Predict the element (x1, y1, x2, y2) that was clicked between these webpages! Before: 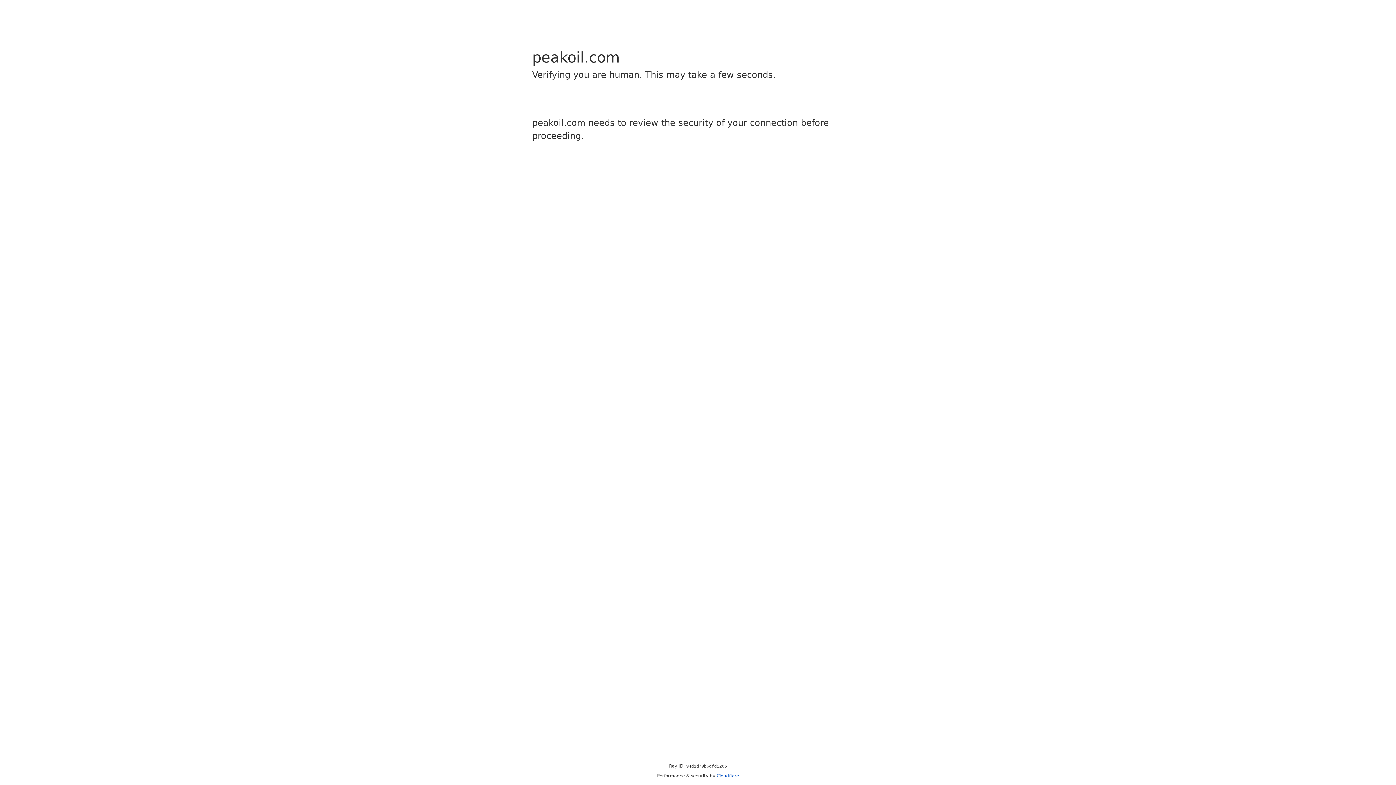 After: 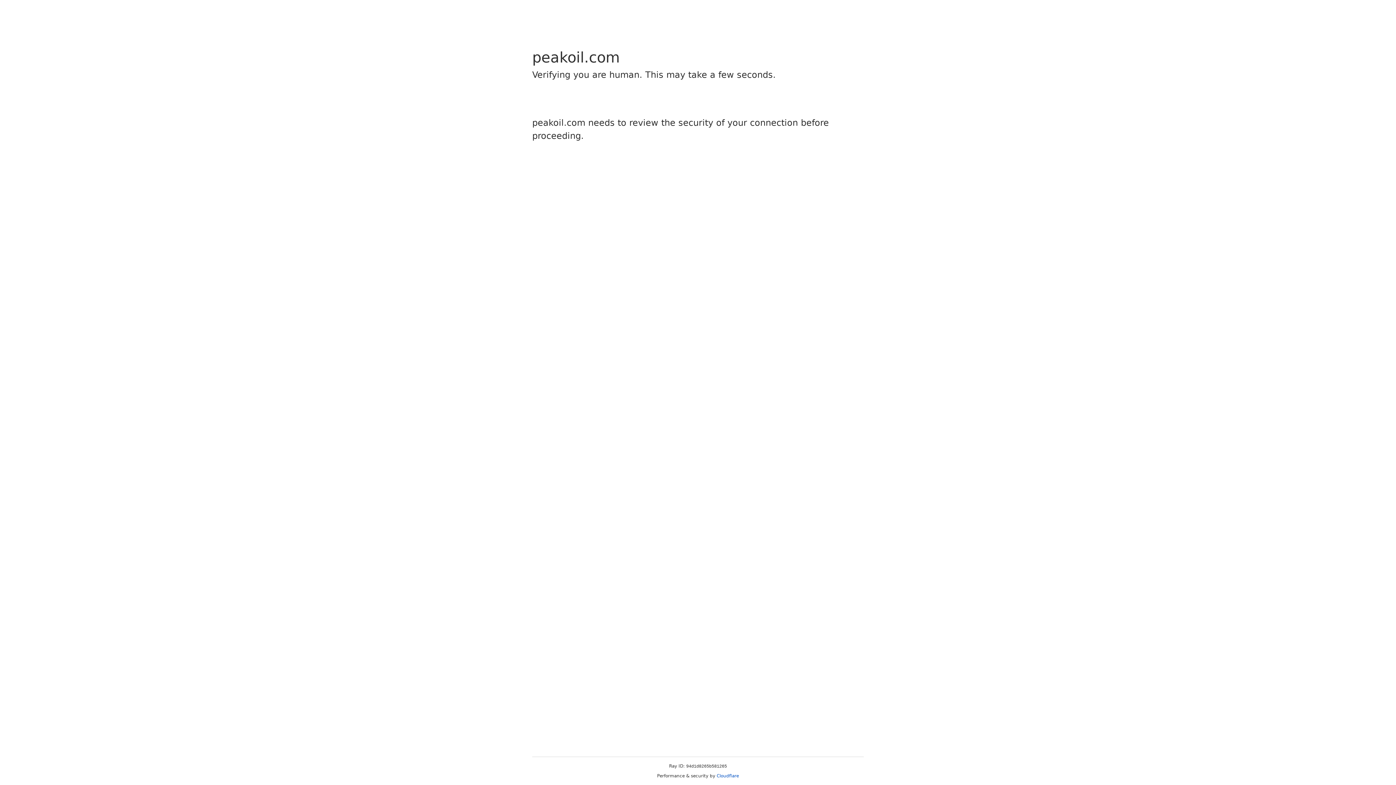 Action: bbox: (716, 773, 739, 778) label: Cloudflare